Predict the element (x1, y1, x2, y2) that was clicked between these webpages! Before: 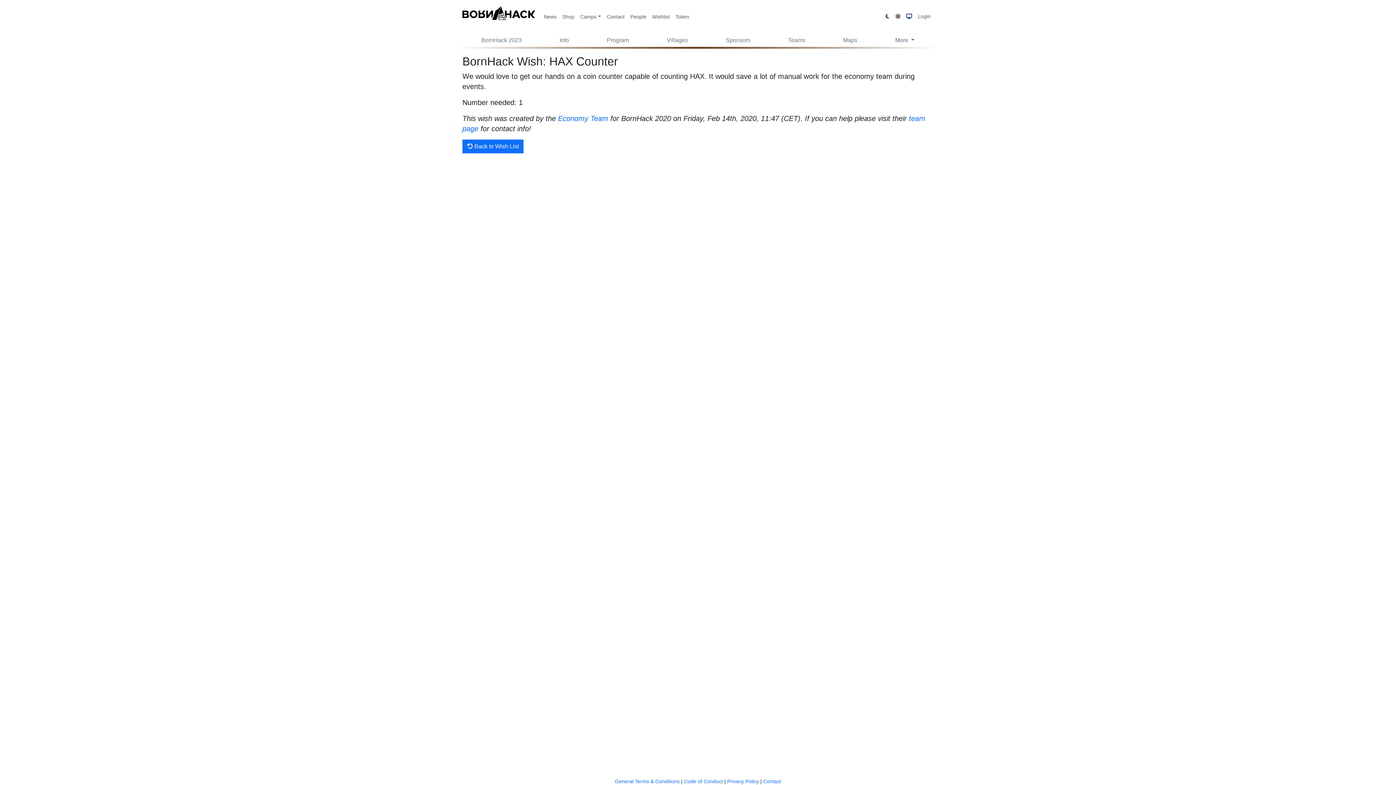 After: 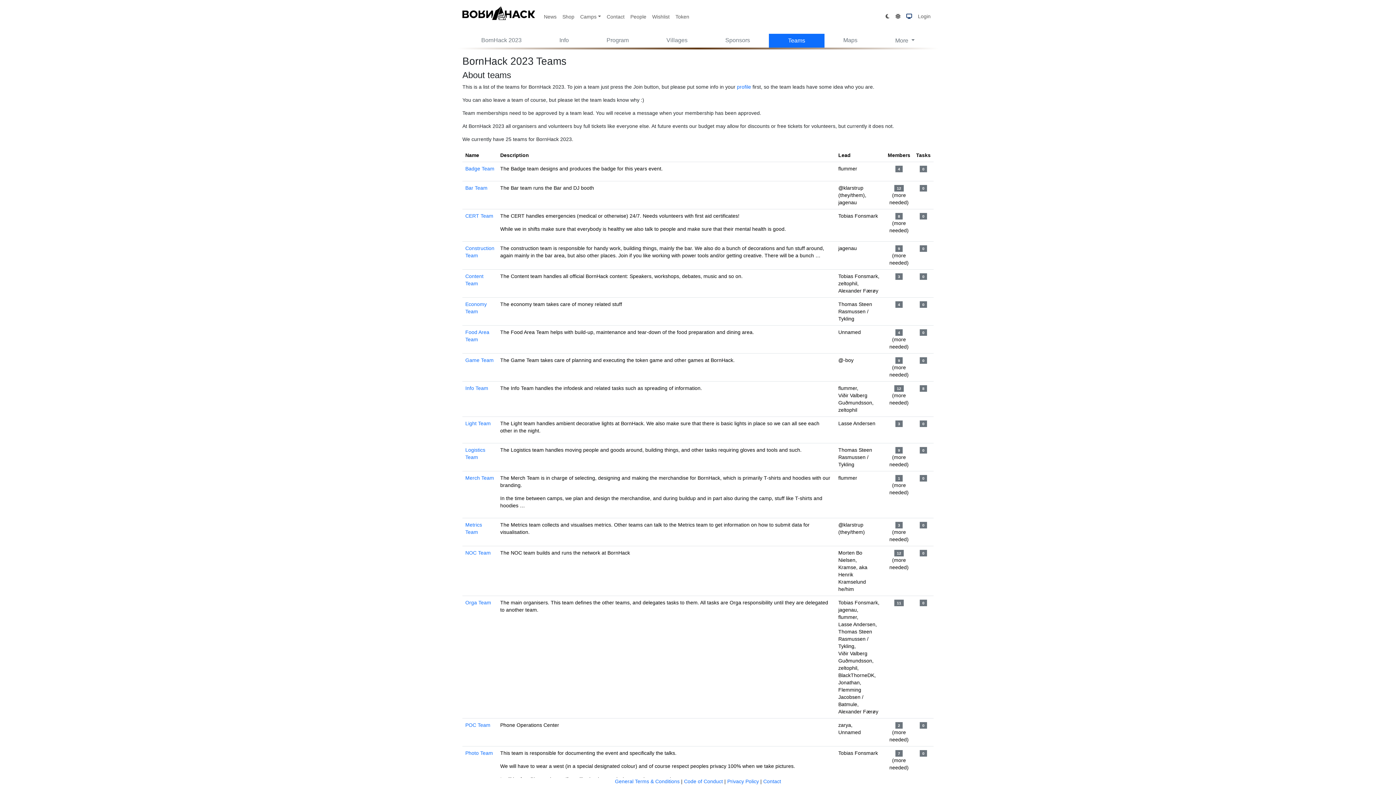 Action: bbox: (769, 33, 824, 46) label: Teams